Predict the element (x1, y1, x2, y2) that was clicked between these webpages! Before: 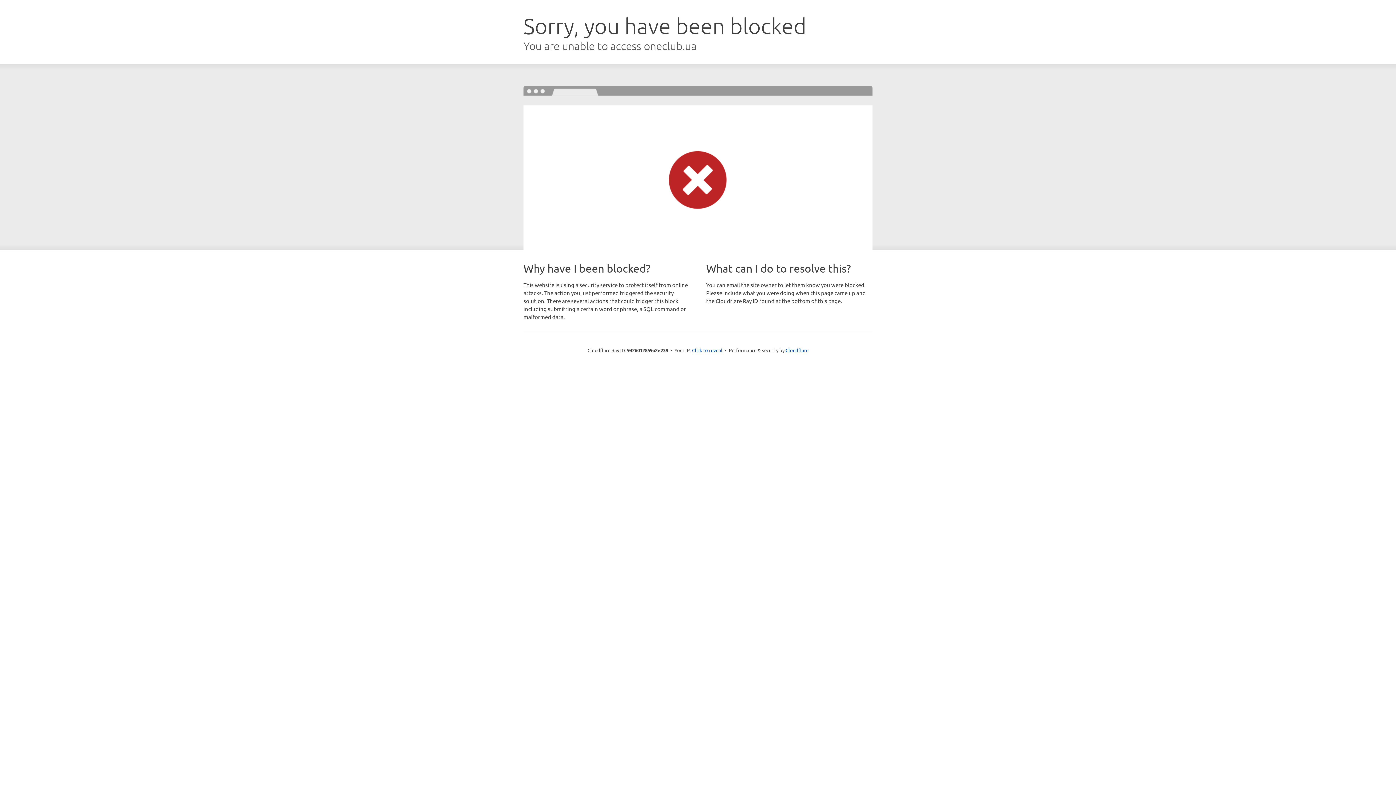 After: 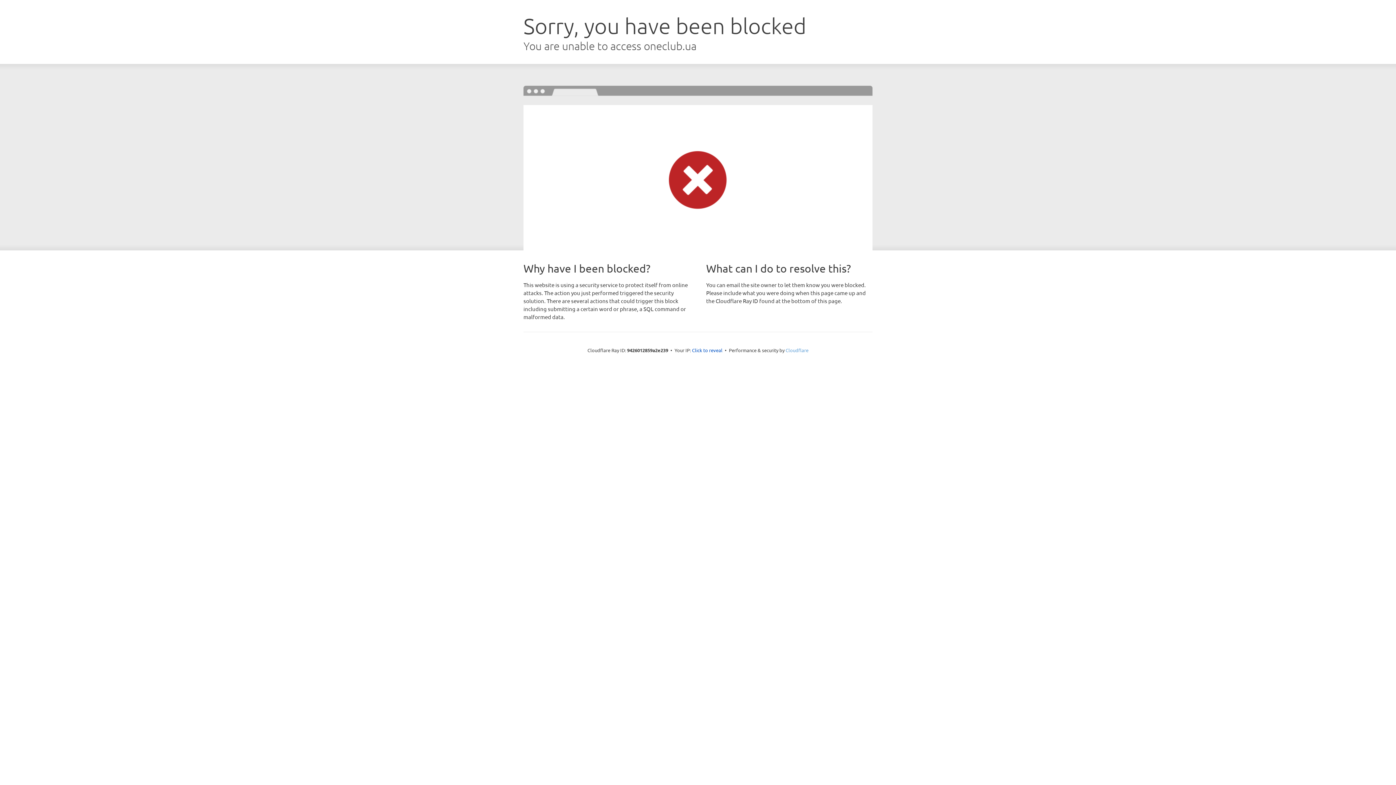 Action: bbox: (785, 347, 808, 353) label: Cloudflare